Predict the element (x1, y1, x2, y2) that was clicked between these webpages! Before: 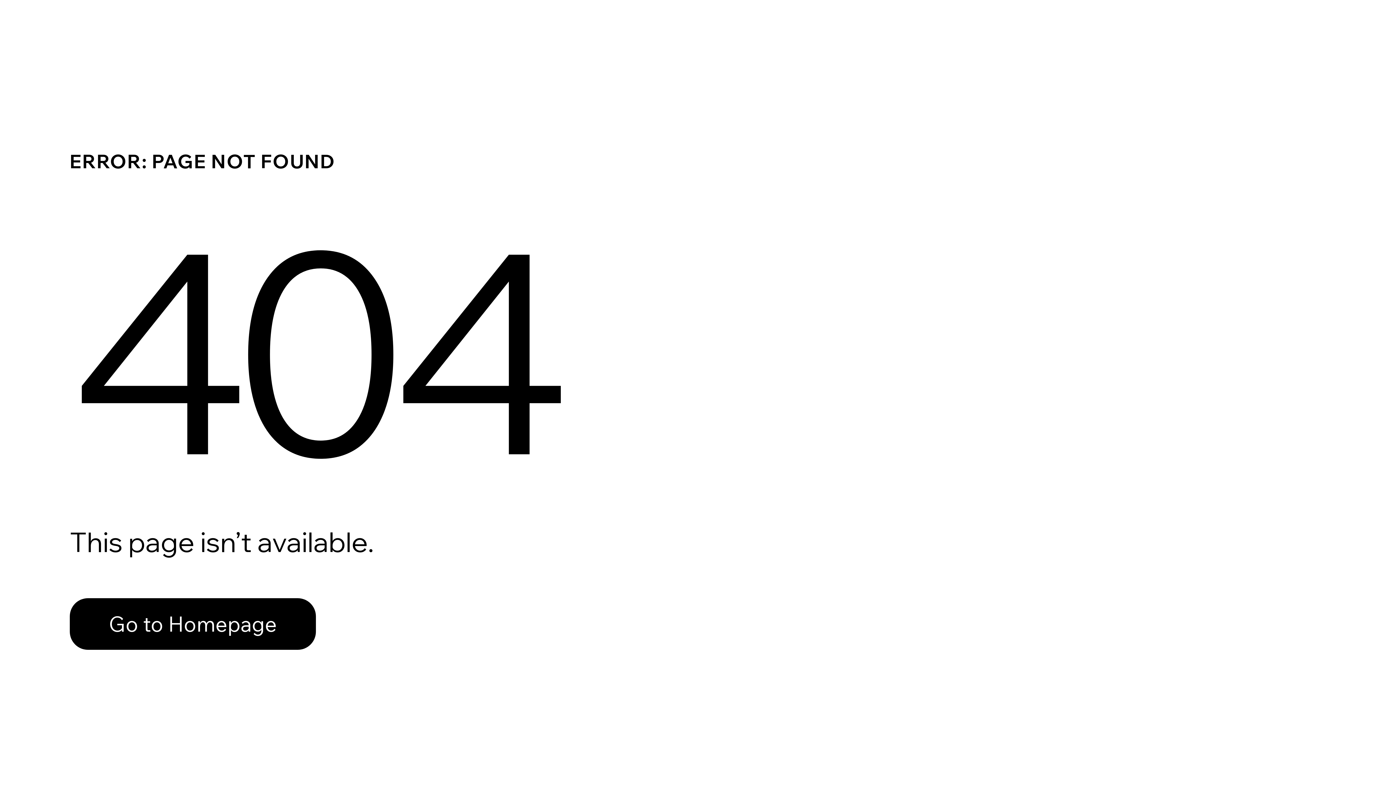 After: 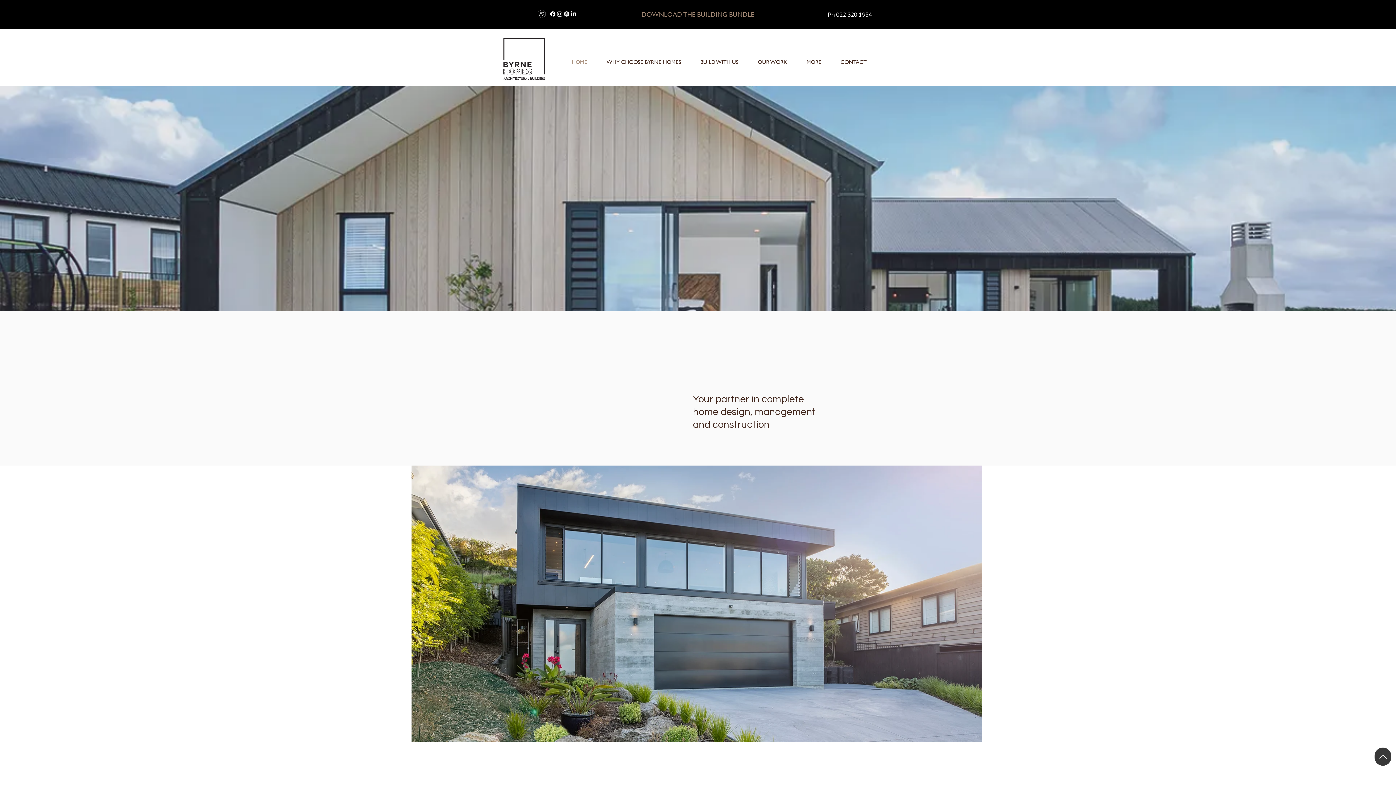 Action: label: Go to Homepage bbox: (69, 598, 316, 650)